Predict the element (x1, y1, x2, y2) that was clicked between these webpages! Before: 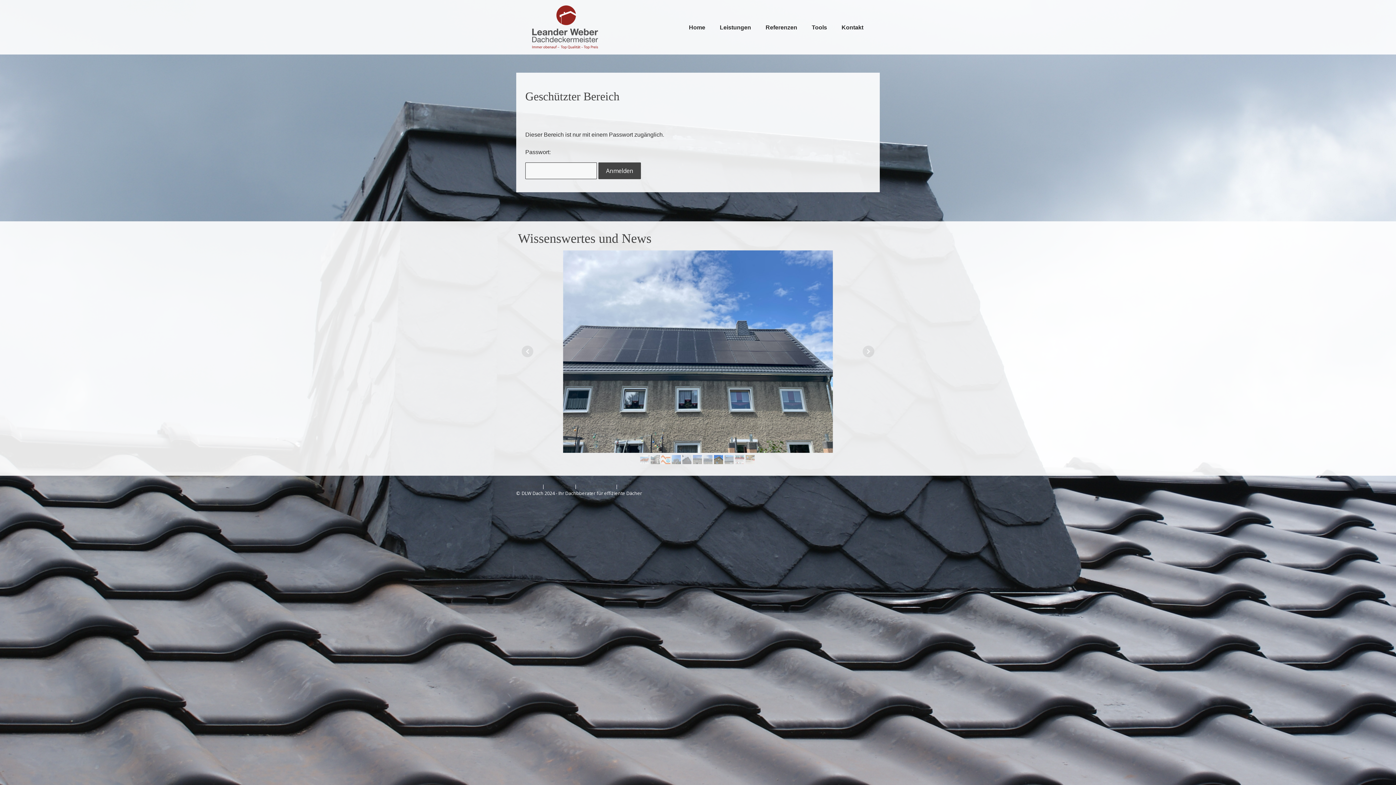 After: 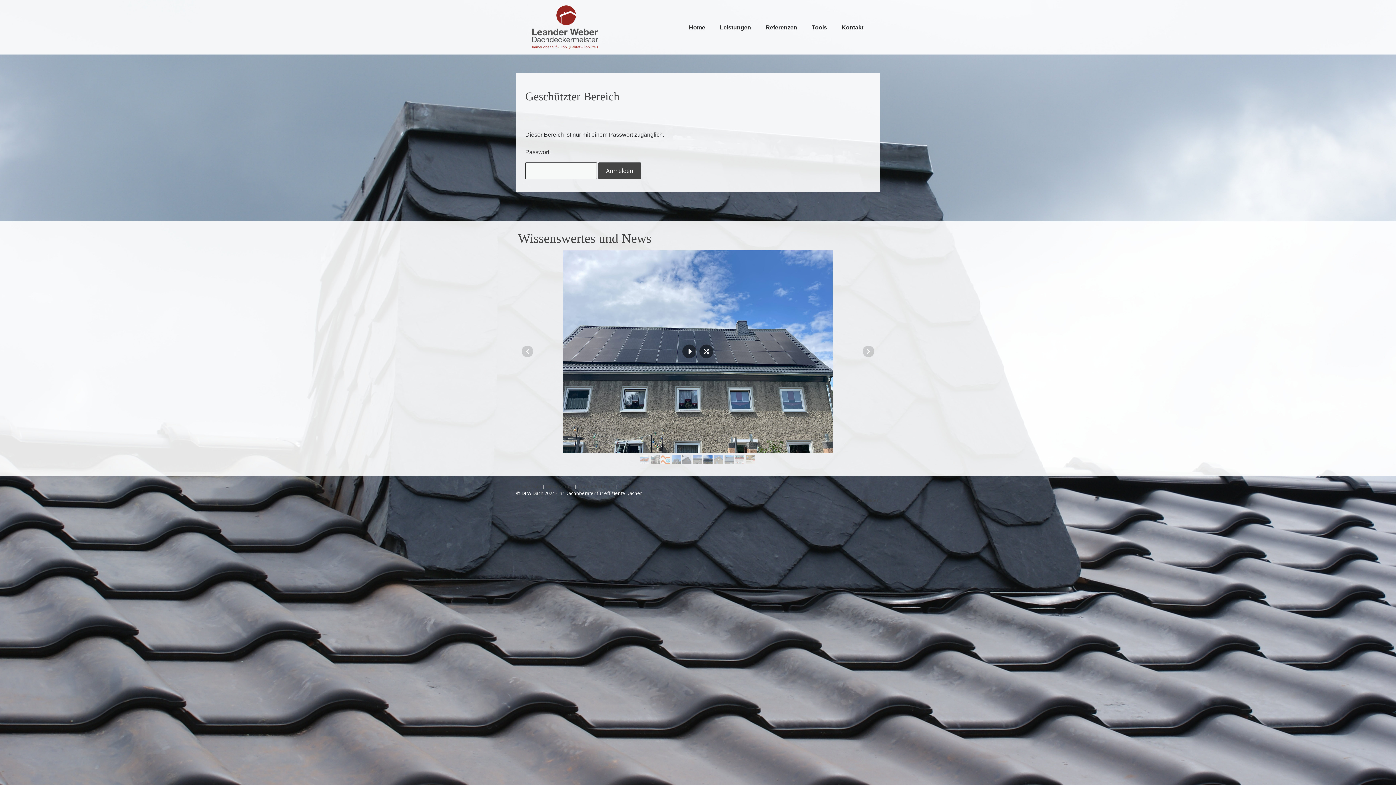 Action: bbox: (703, 455, 712, 464)